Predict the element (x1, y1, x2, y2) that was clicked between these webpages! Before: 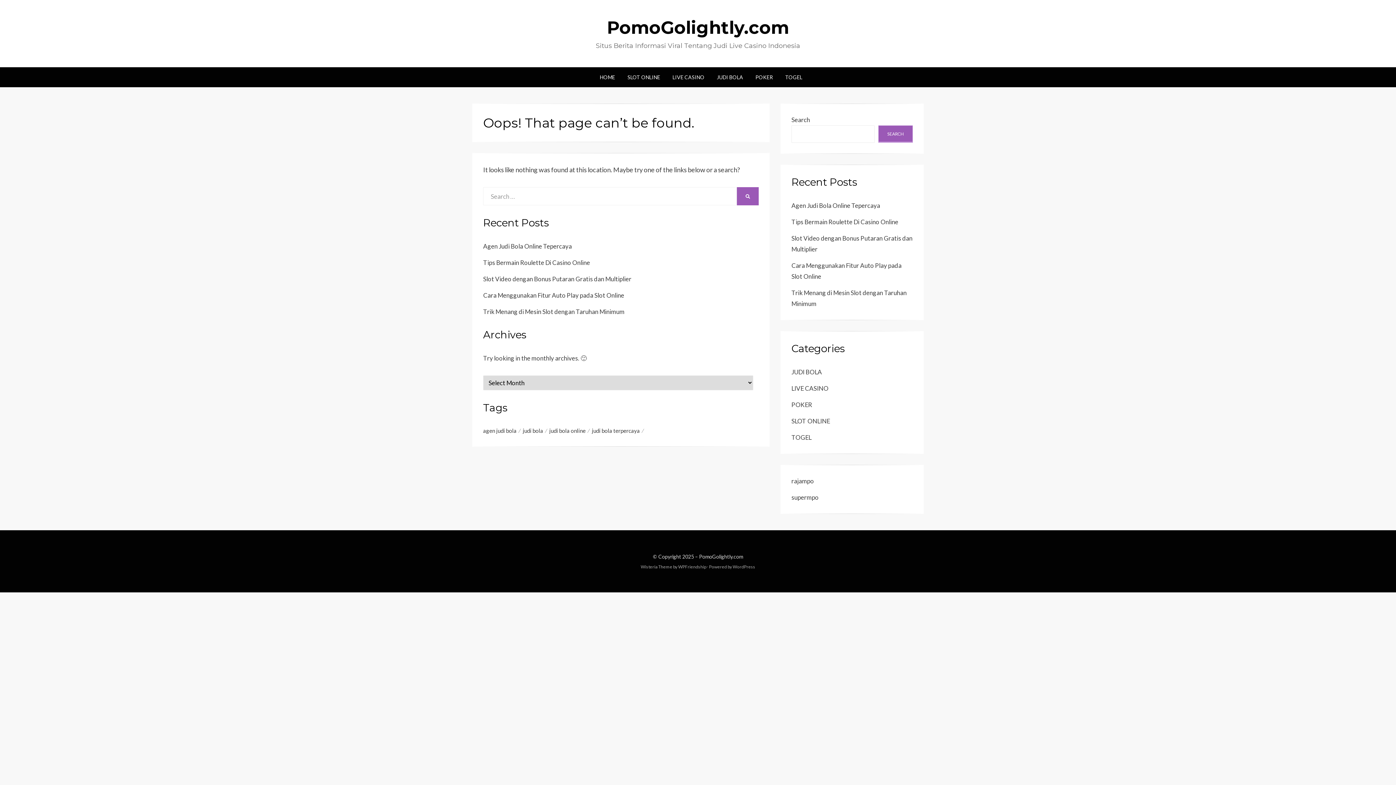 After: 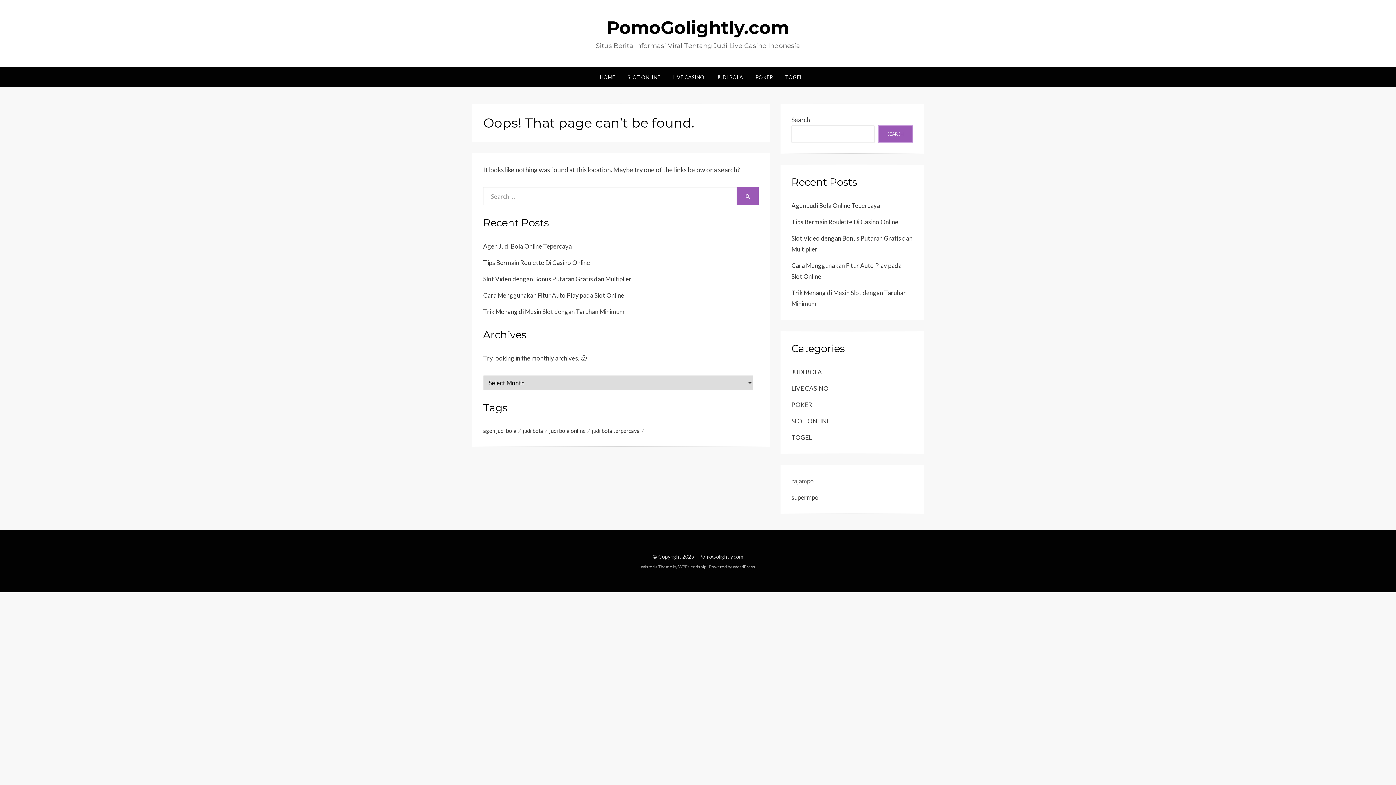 Action: bbox: (791, 477, 814, 485) label: rajampo